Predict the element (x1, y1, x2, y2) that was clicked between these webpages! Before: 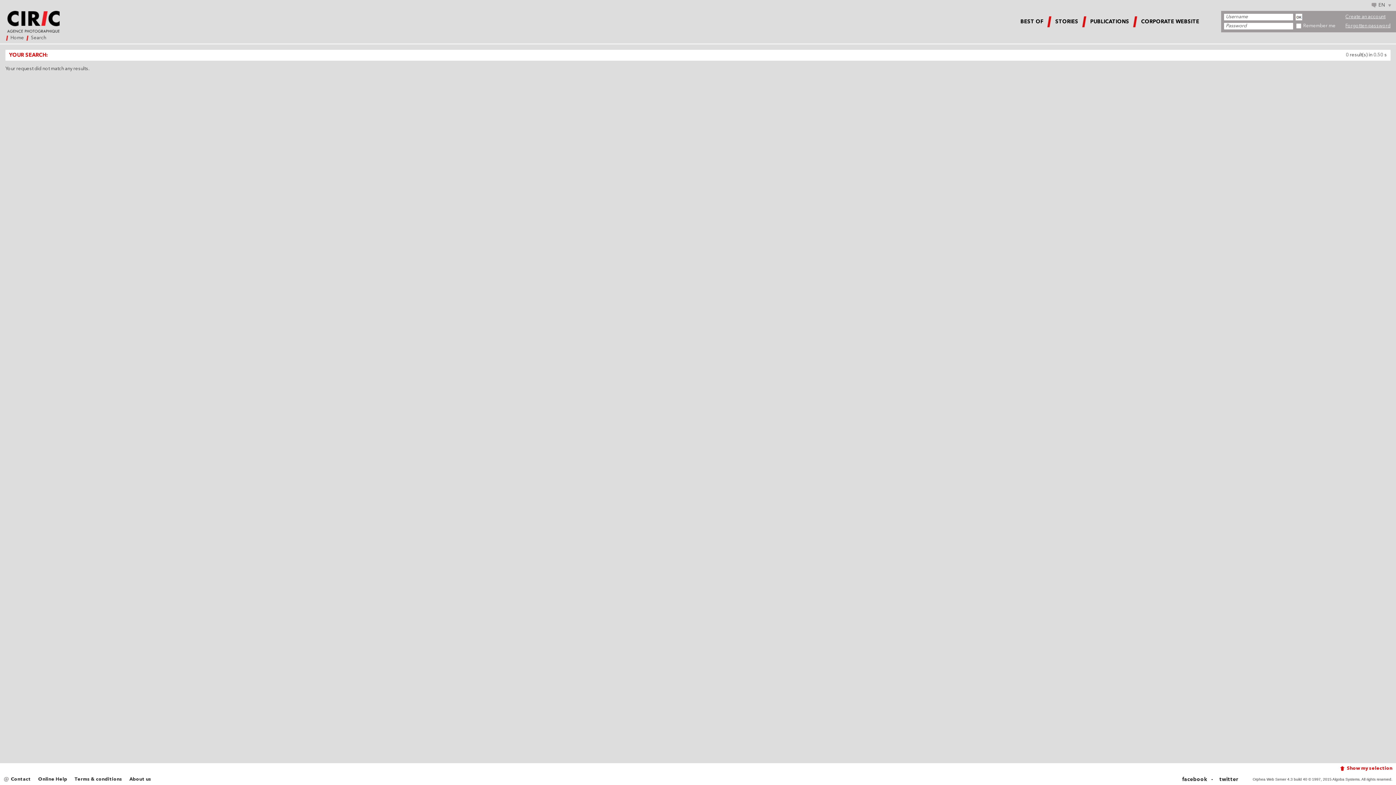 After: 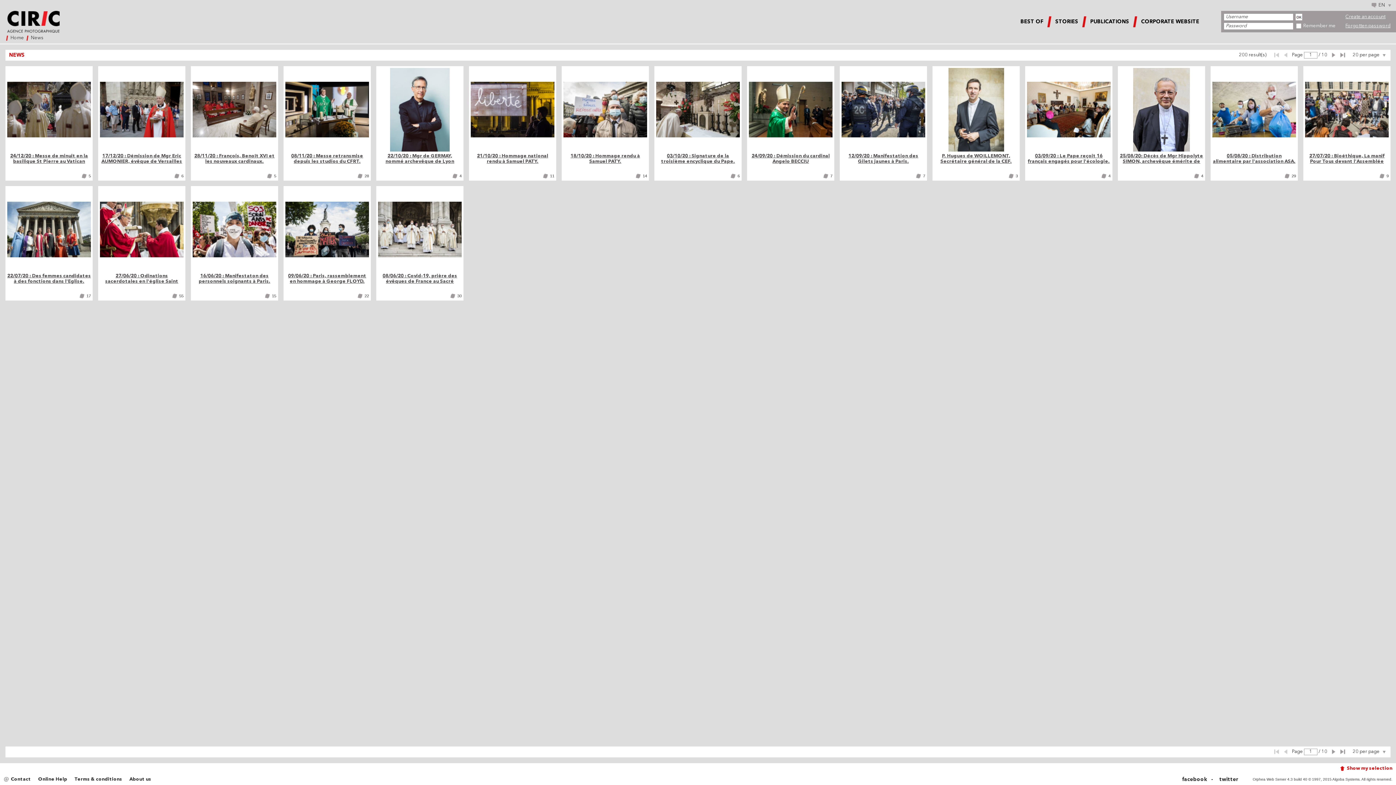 Action: label: Home bbox: (8, 32, 25, 43)